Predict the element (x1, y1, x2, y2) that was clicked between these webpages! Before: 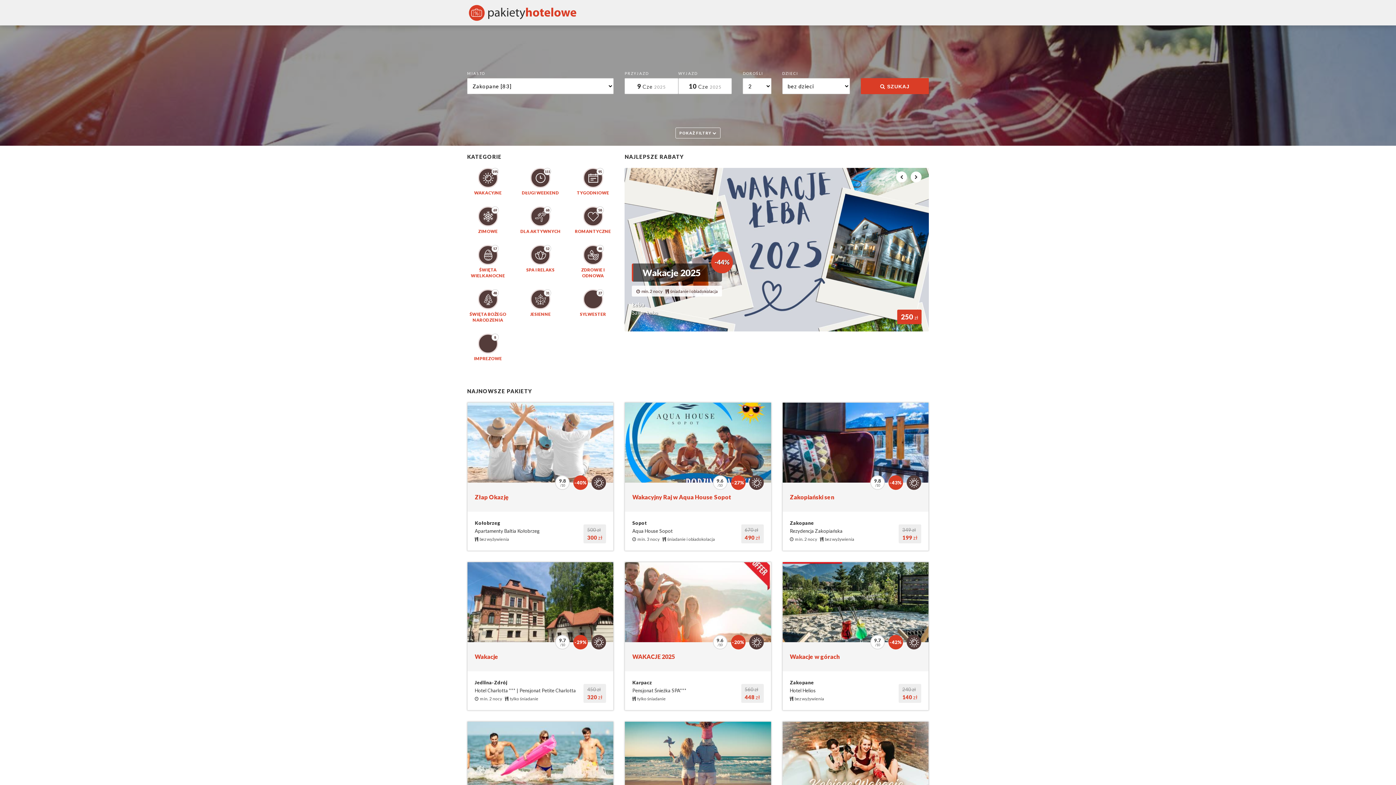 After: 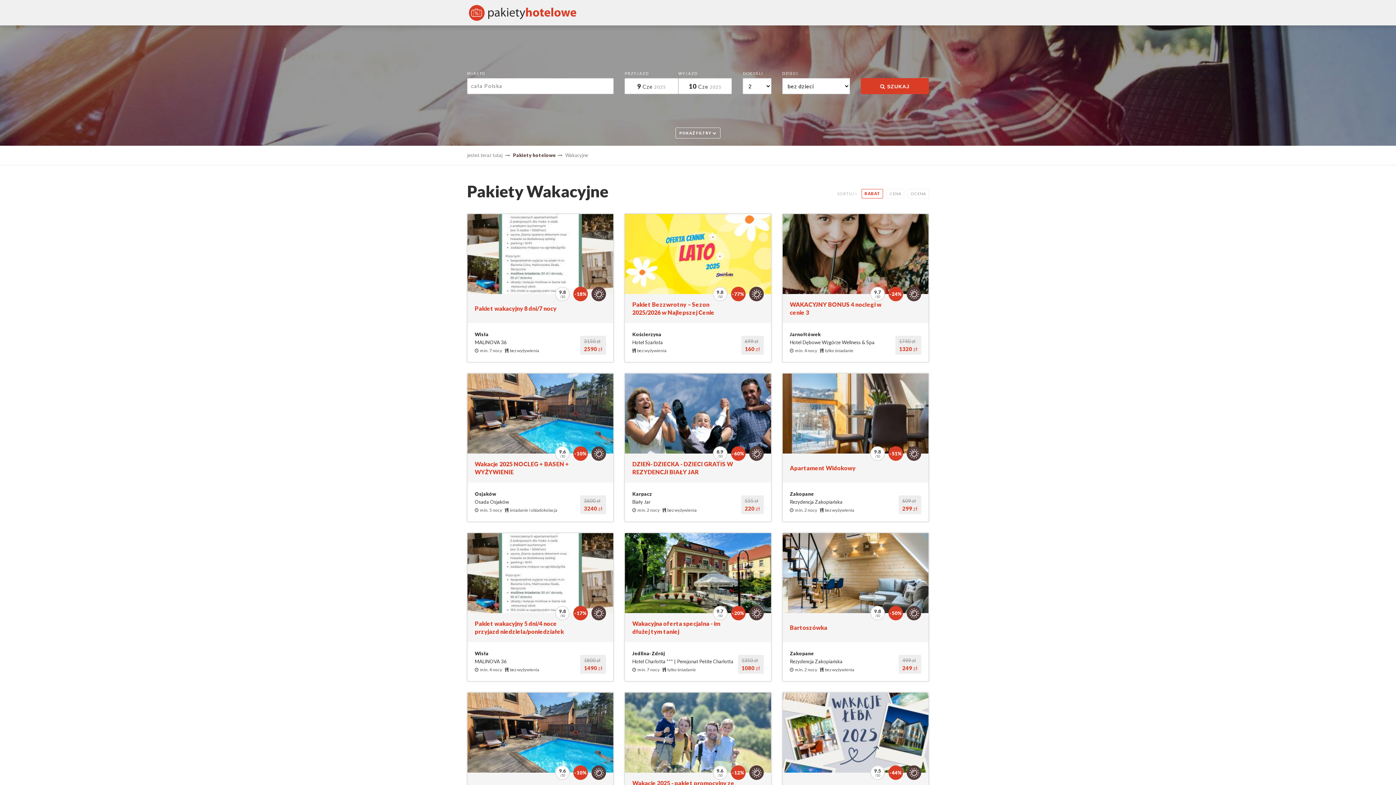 Action: bbox: (467, 189, 508, 195) label: WAKACYJNE